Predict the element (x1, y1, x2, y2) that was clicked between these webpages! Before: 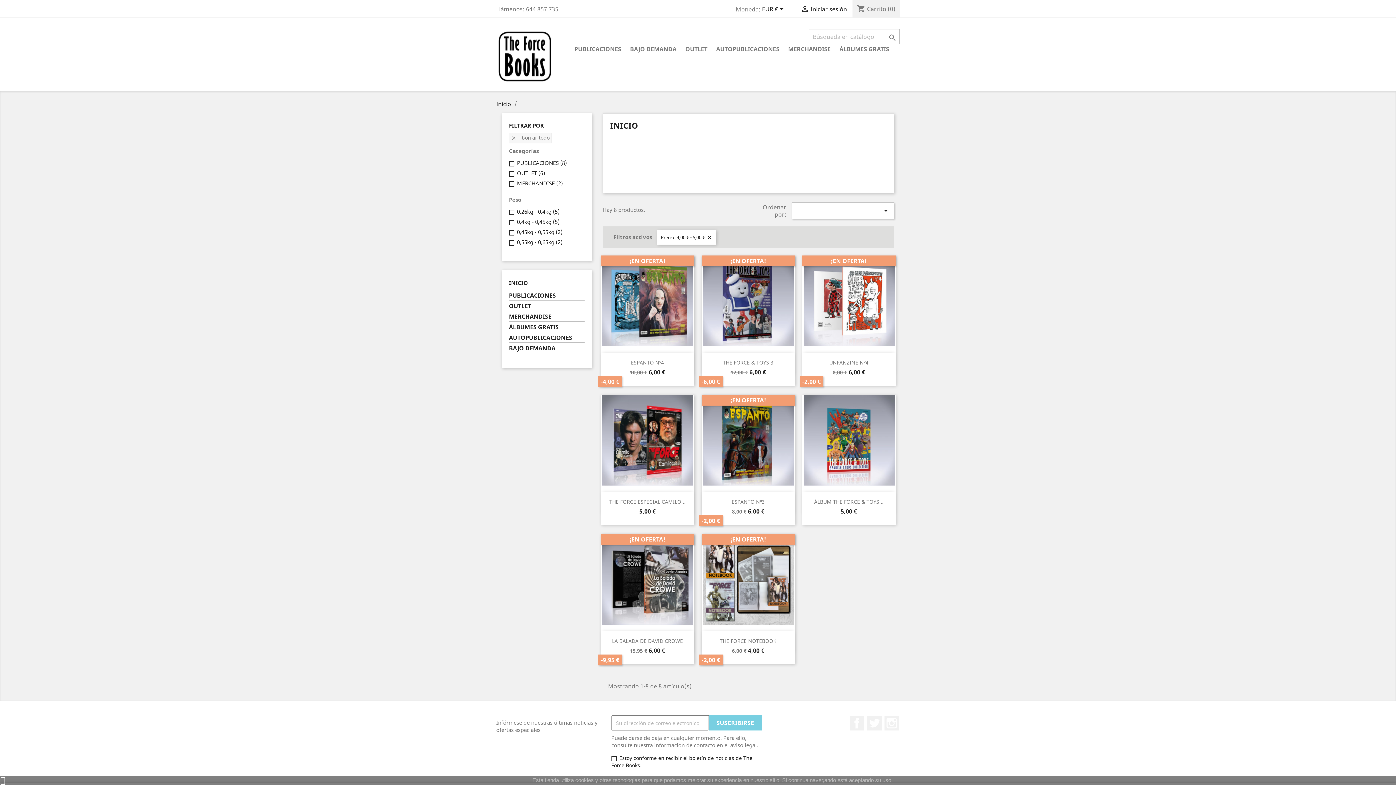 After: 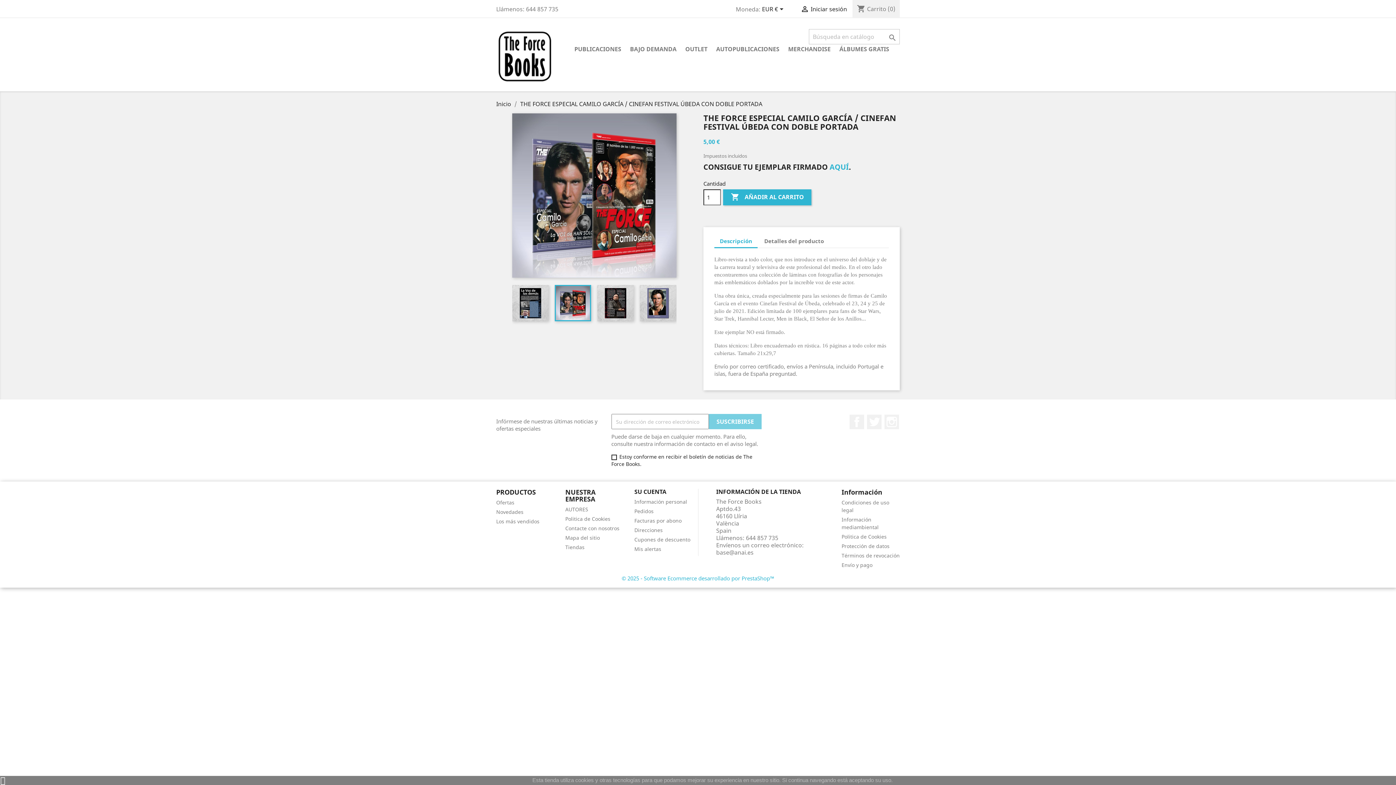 Action: bbox: (600, 394, 694, 485)